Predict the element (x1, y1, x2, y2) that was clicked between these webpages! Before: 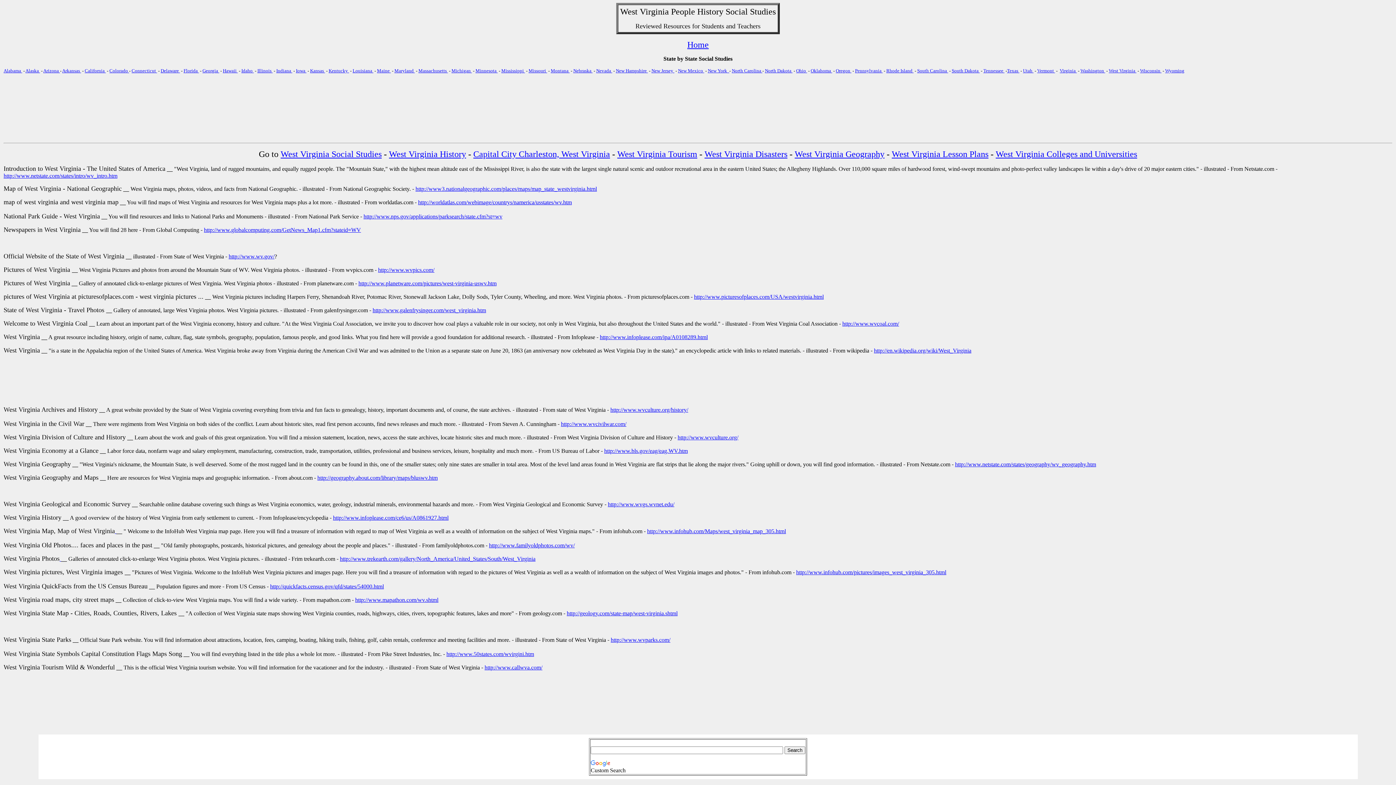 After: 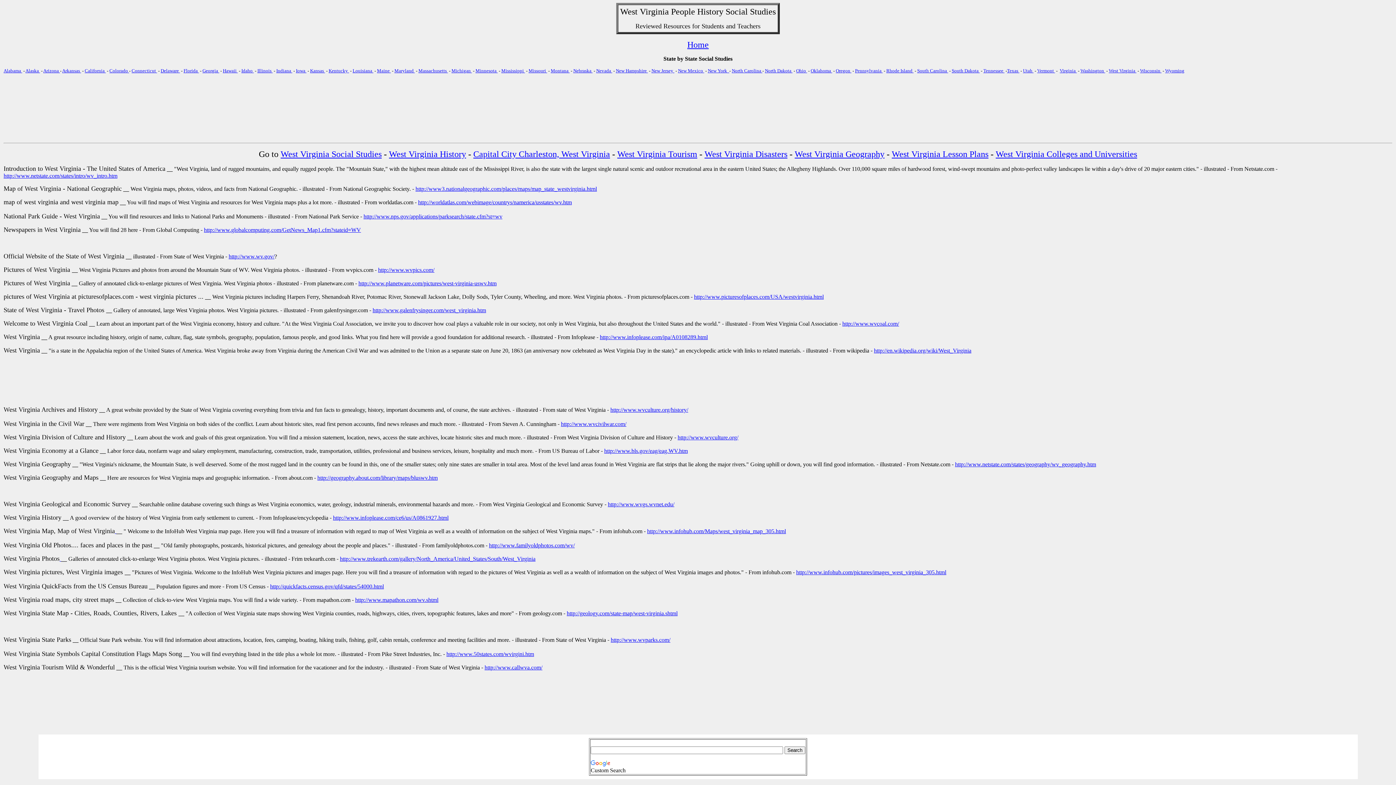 Action: label: West Virginia  bbox: (1109, 68, 1136, 73)